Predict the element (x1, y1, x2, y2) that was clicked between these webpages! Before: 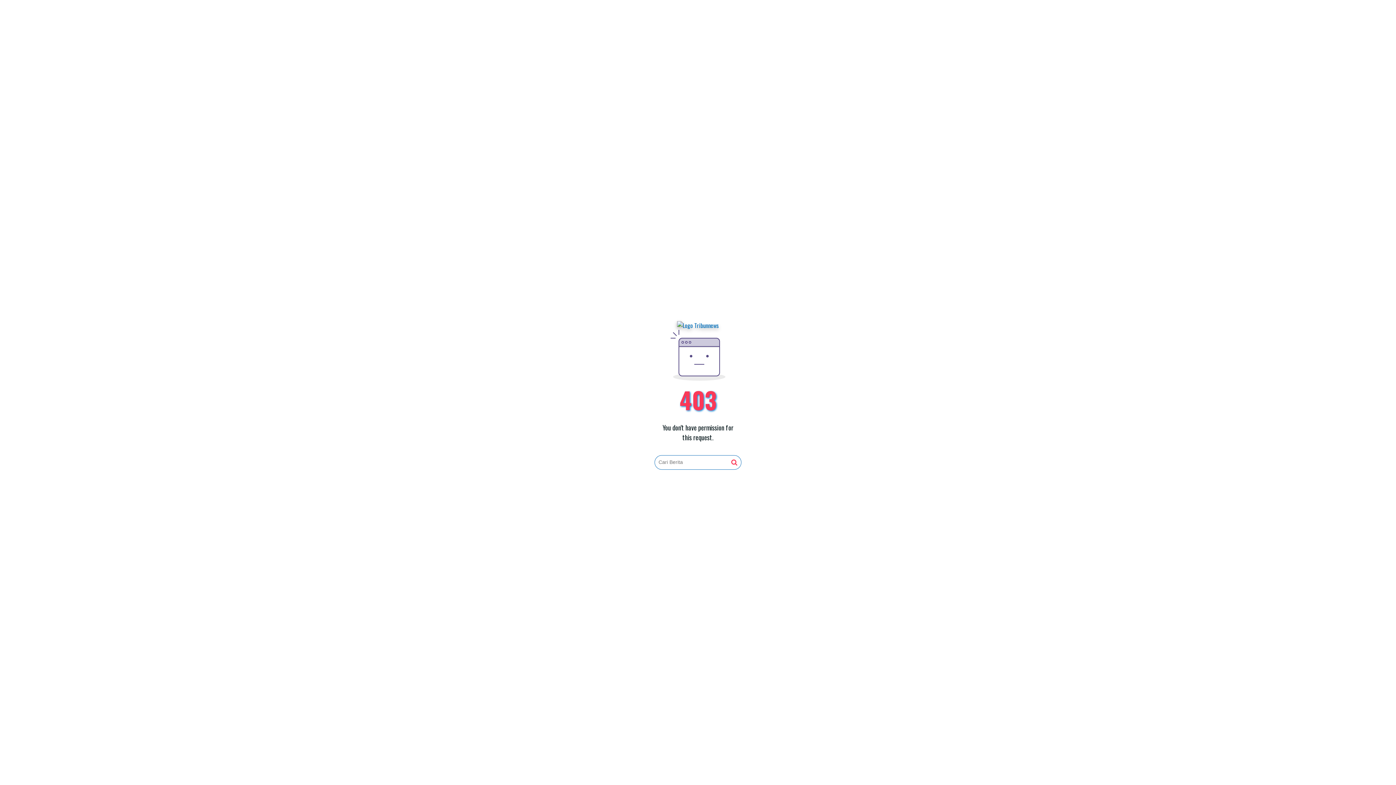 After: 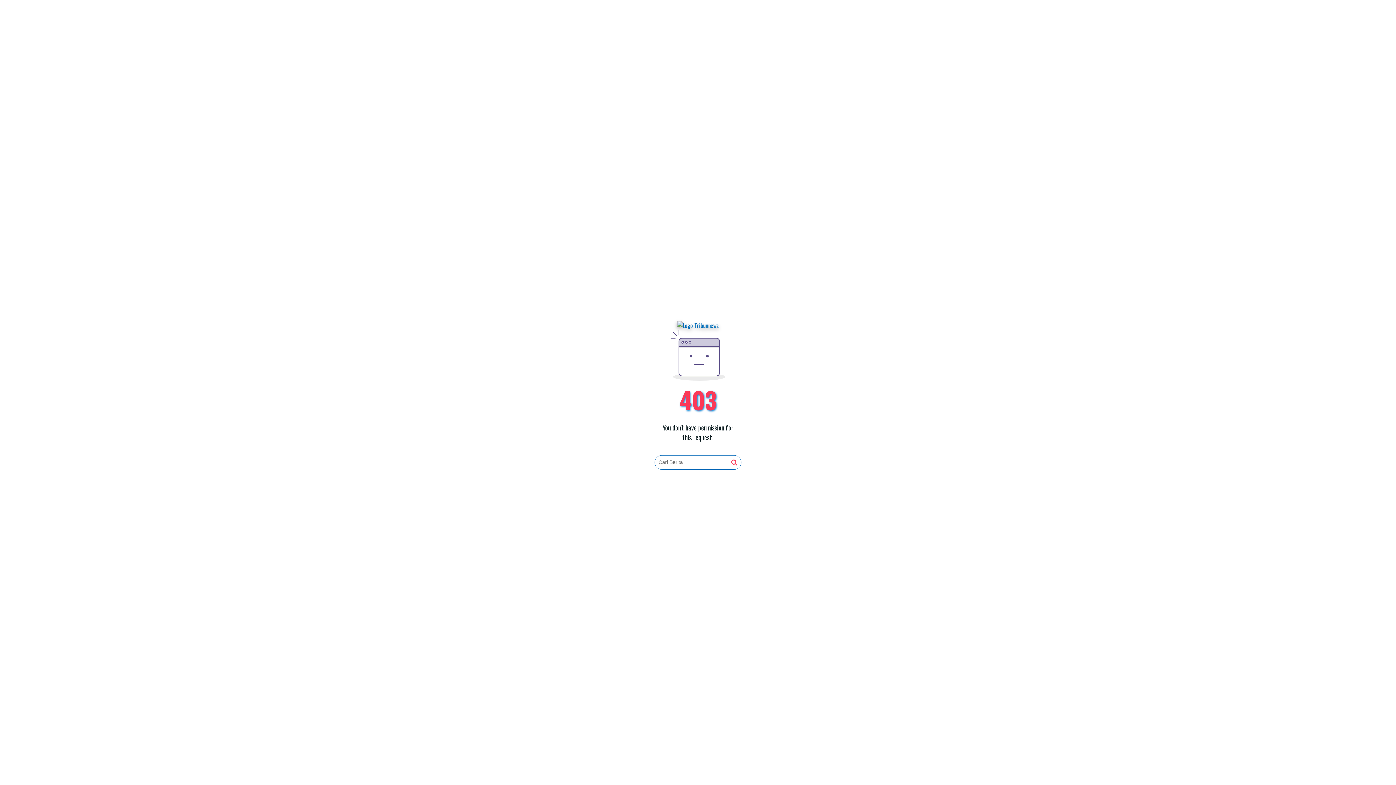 Action: bbox: (731, 459, 737, 466)